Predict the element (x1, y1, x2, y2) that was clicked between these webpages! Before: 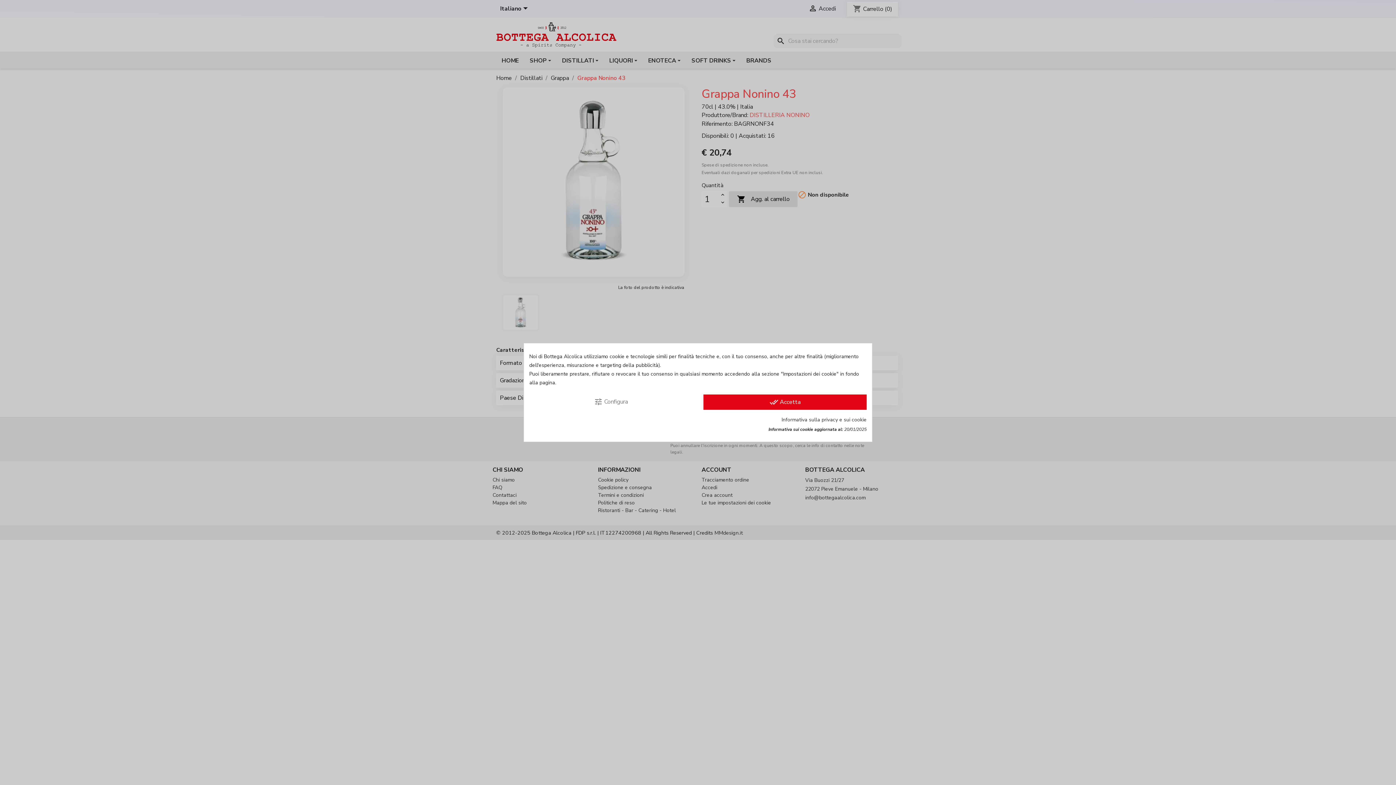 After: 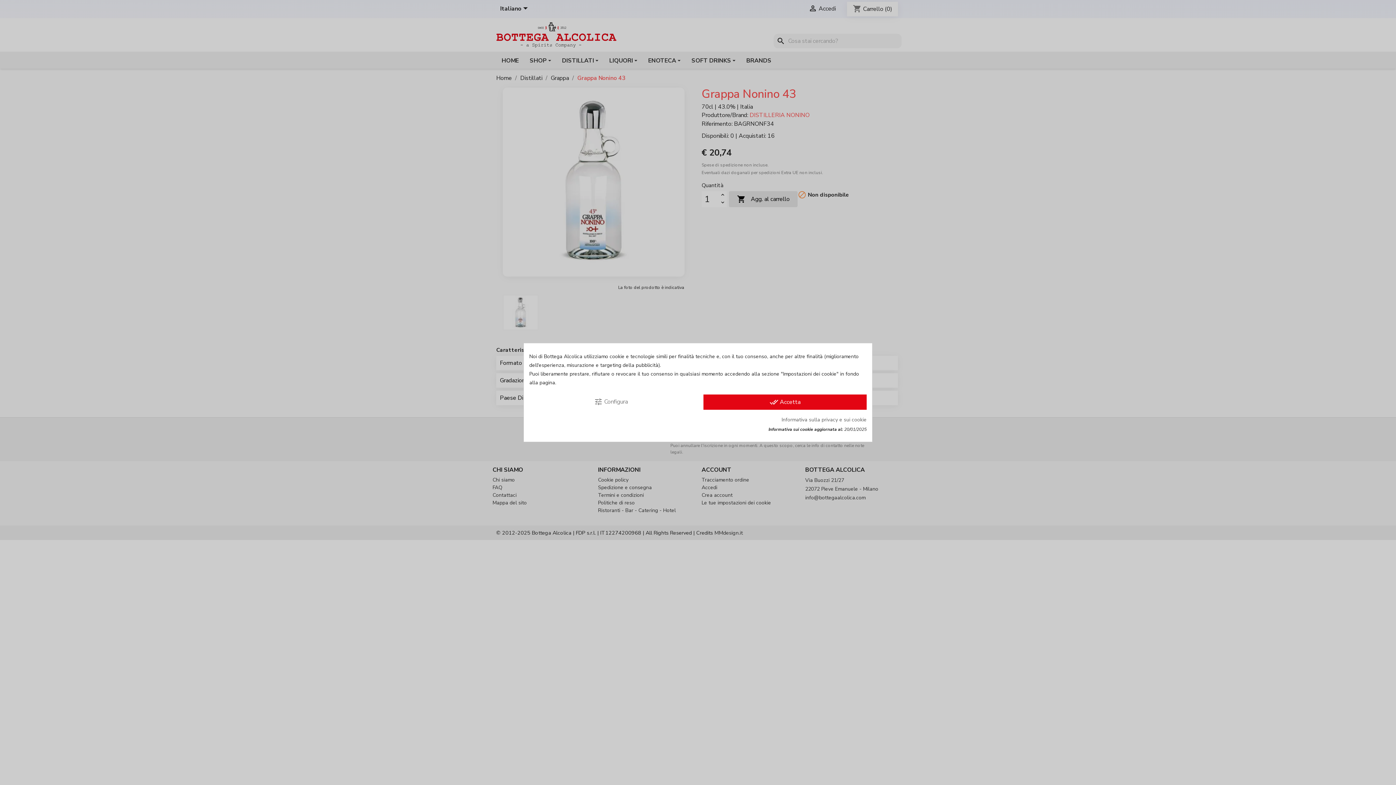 Action: label: Informativa sulla privacy e sui cookie bbox: (781, 416, 866, 423)